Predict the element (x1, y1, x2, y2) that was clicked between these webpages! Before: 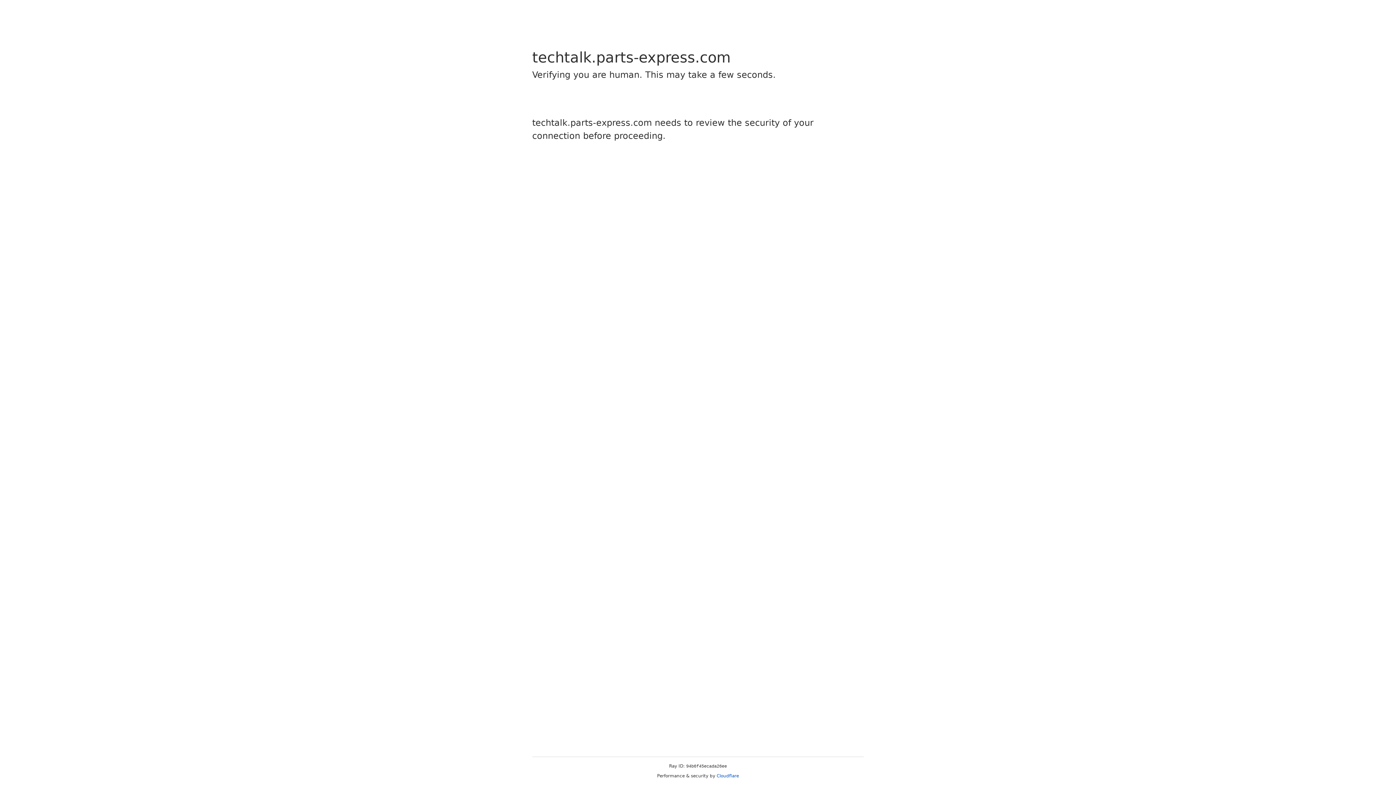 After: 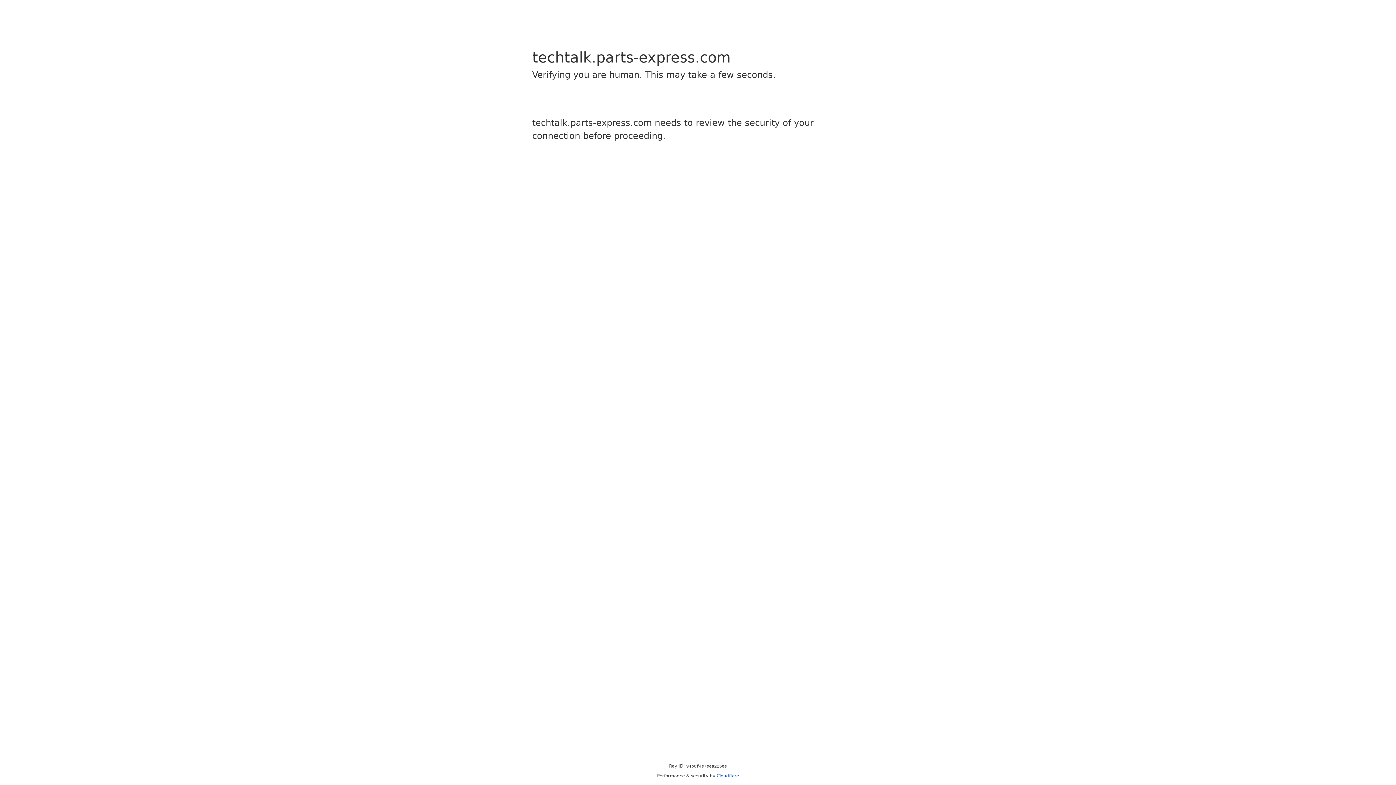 Action: bbox: (716, 773, 739, 778) label: Cloudflare